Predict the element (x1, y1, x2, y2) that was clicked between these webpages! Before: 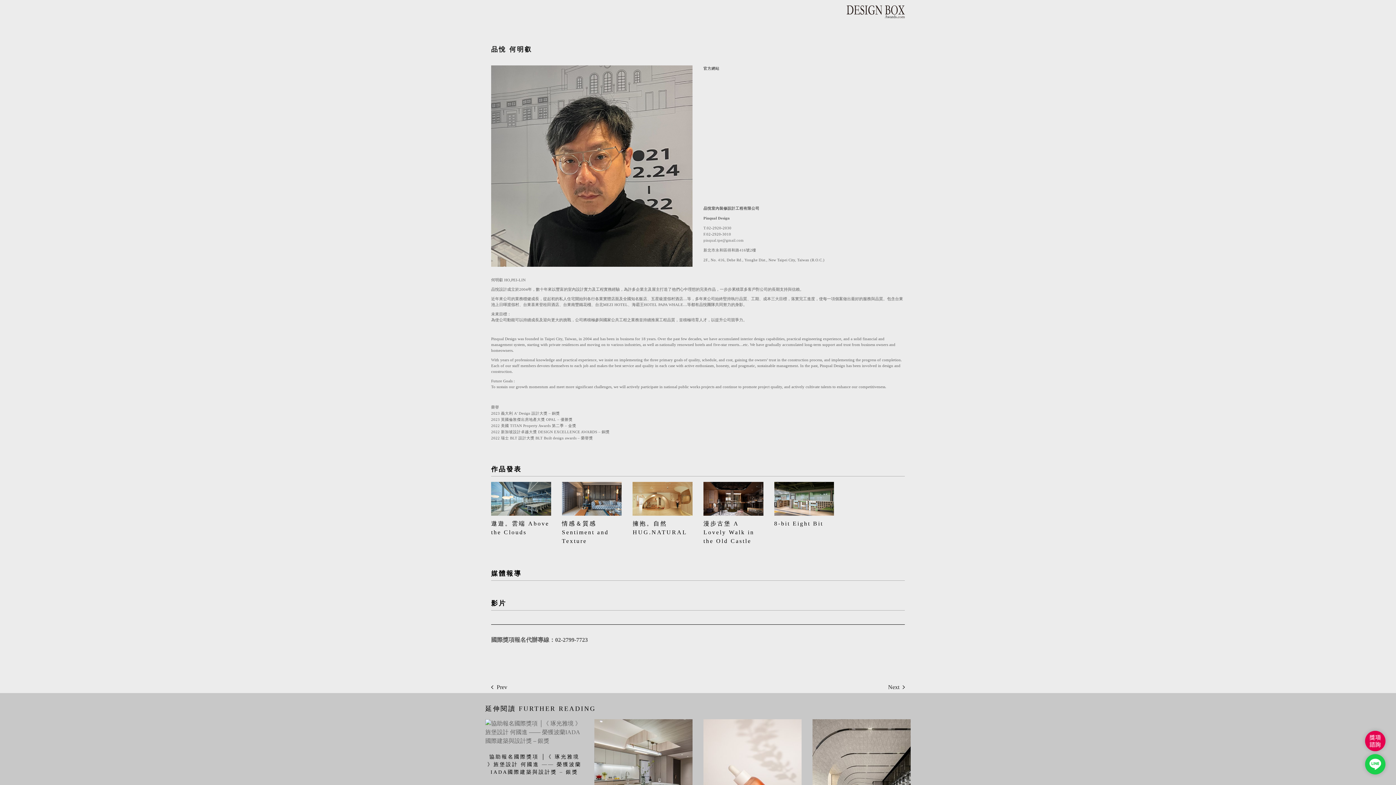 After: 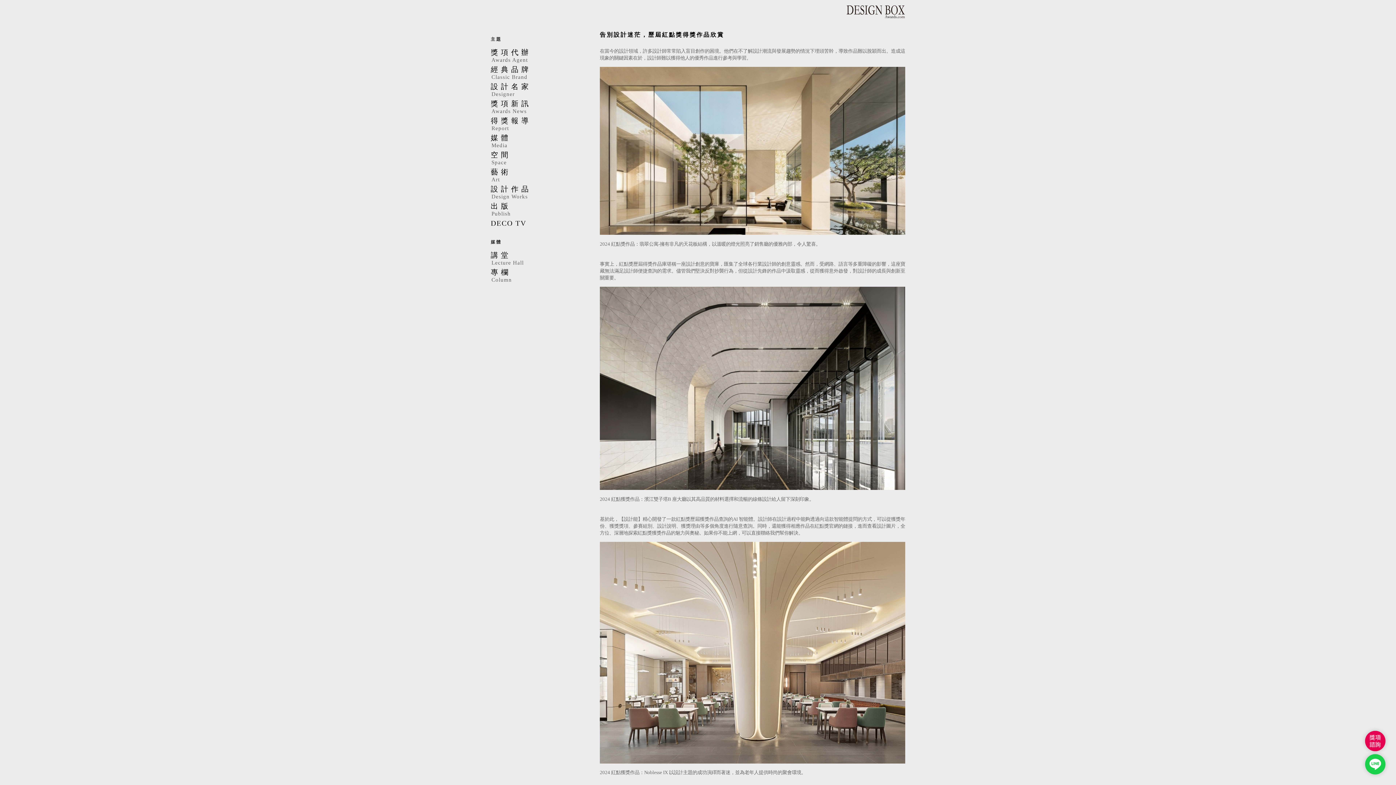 Action: bbox: (812, 719, 910, 831)